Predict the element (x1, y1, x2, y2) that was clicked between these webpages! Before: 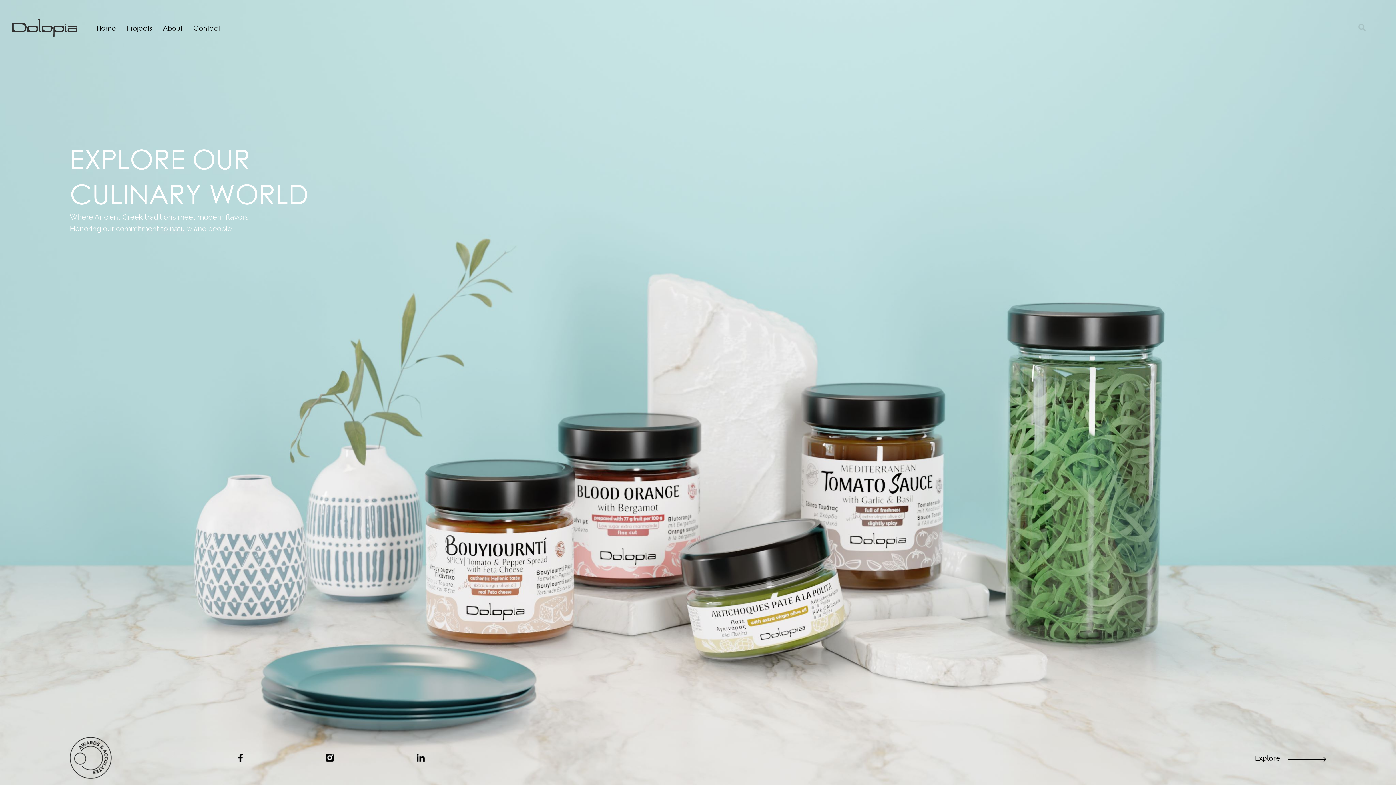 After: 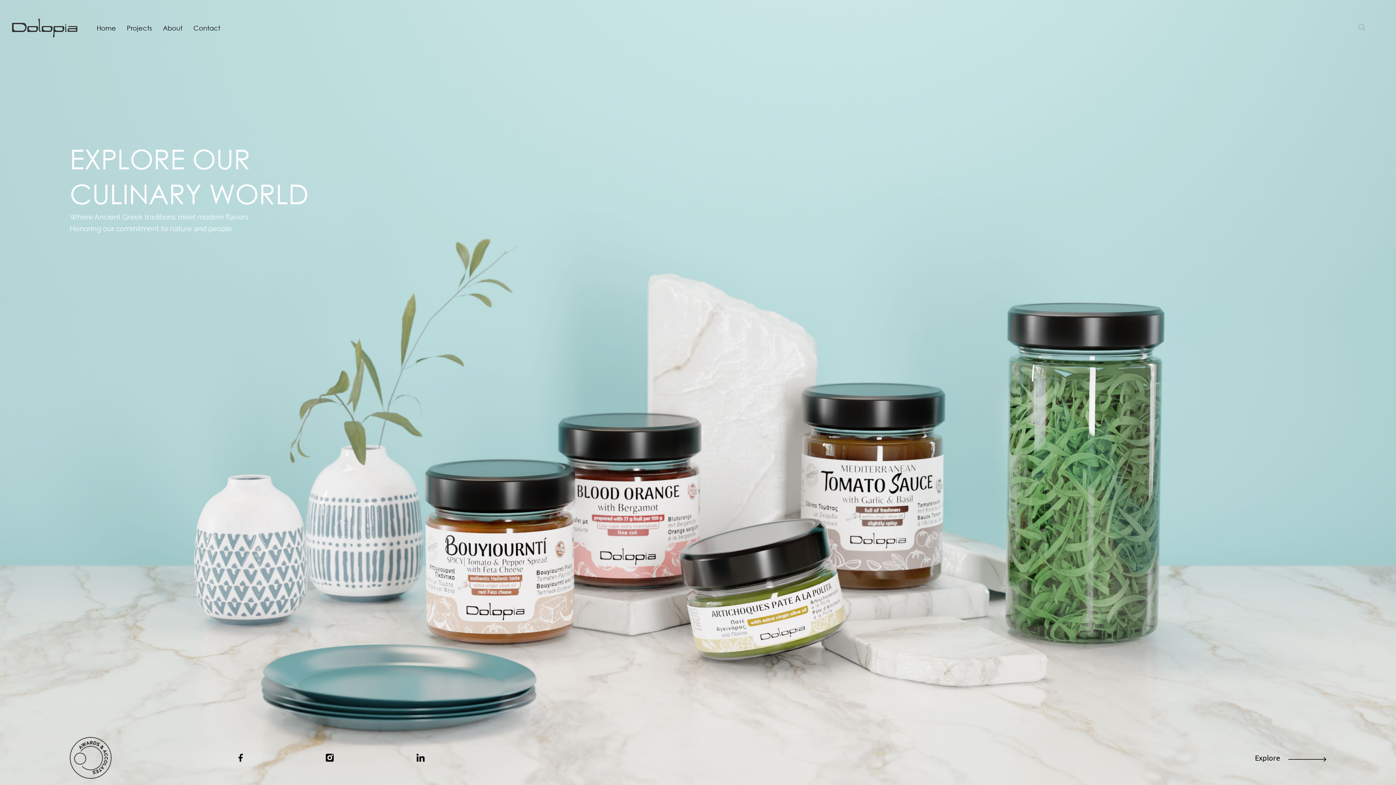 Action: bbox: (0, 15, 96, 40)